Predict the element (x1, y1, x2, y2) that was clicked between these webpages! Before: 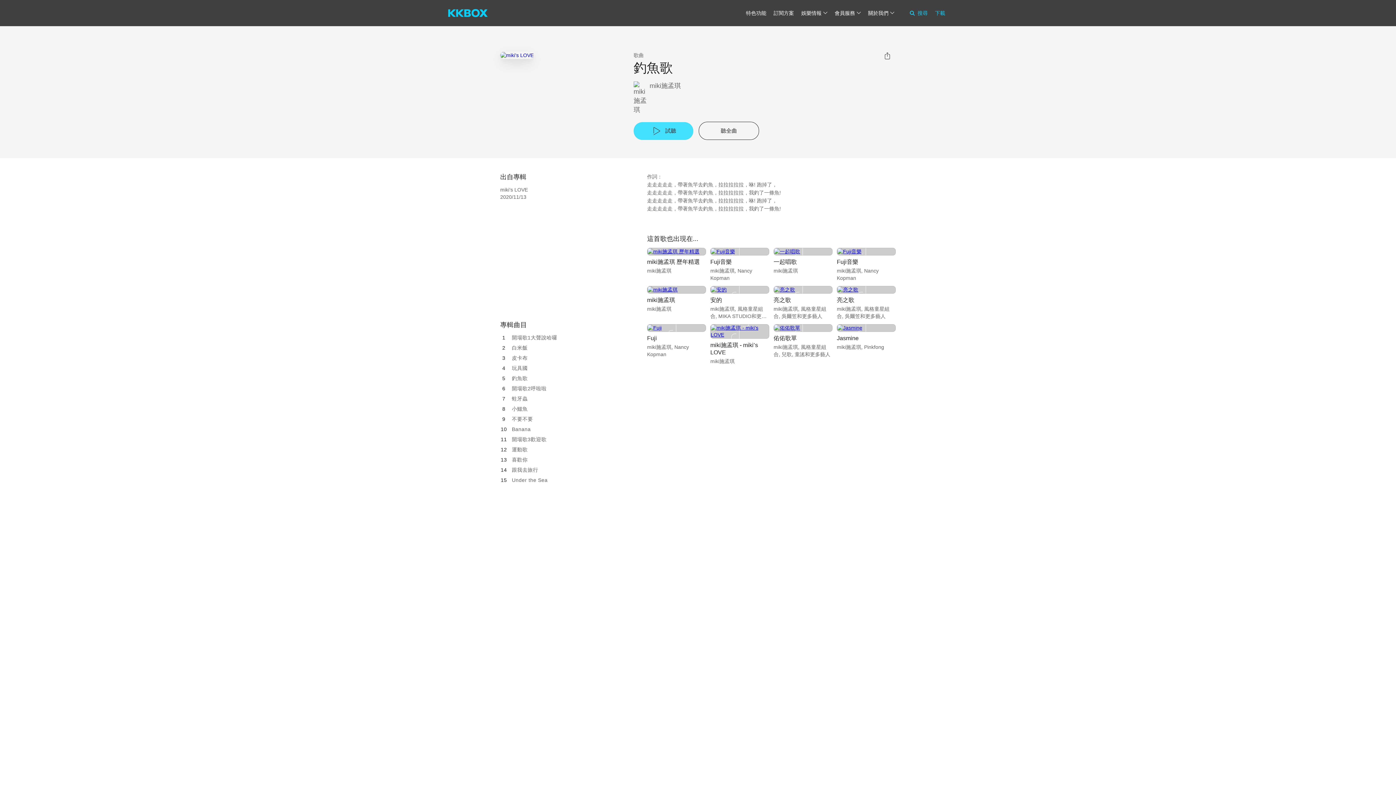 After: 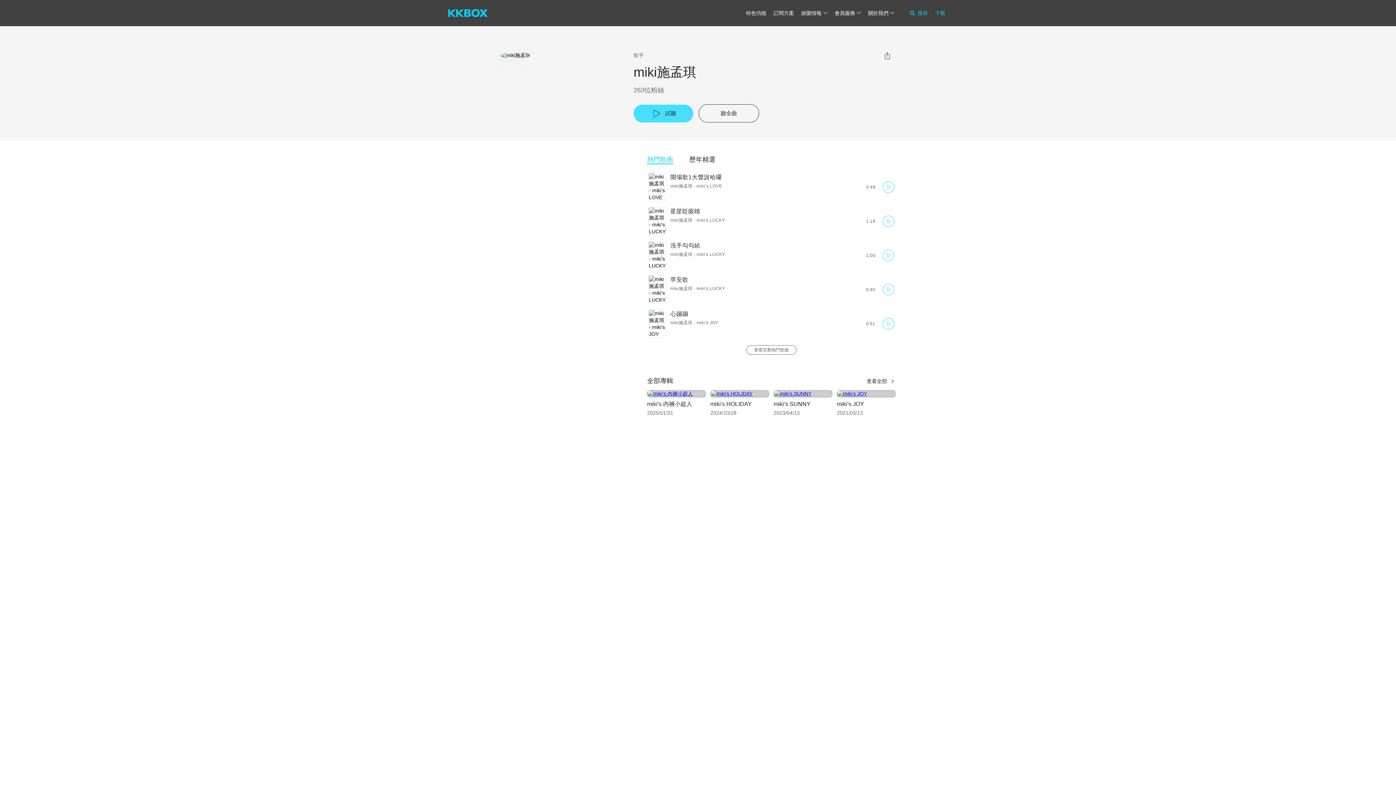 Action: label: miki施孟琪 bbox: (633, 81, 681, 114)